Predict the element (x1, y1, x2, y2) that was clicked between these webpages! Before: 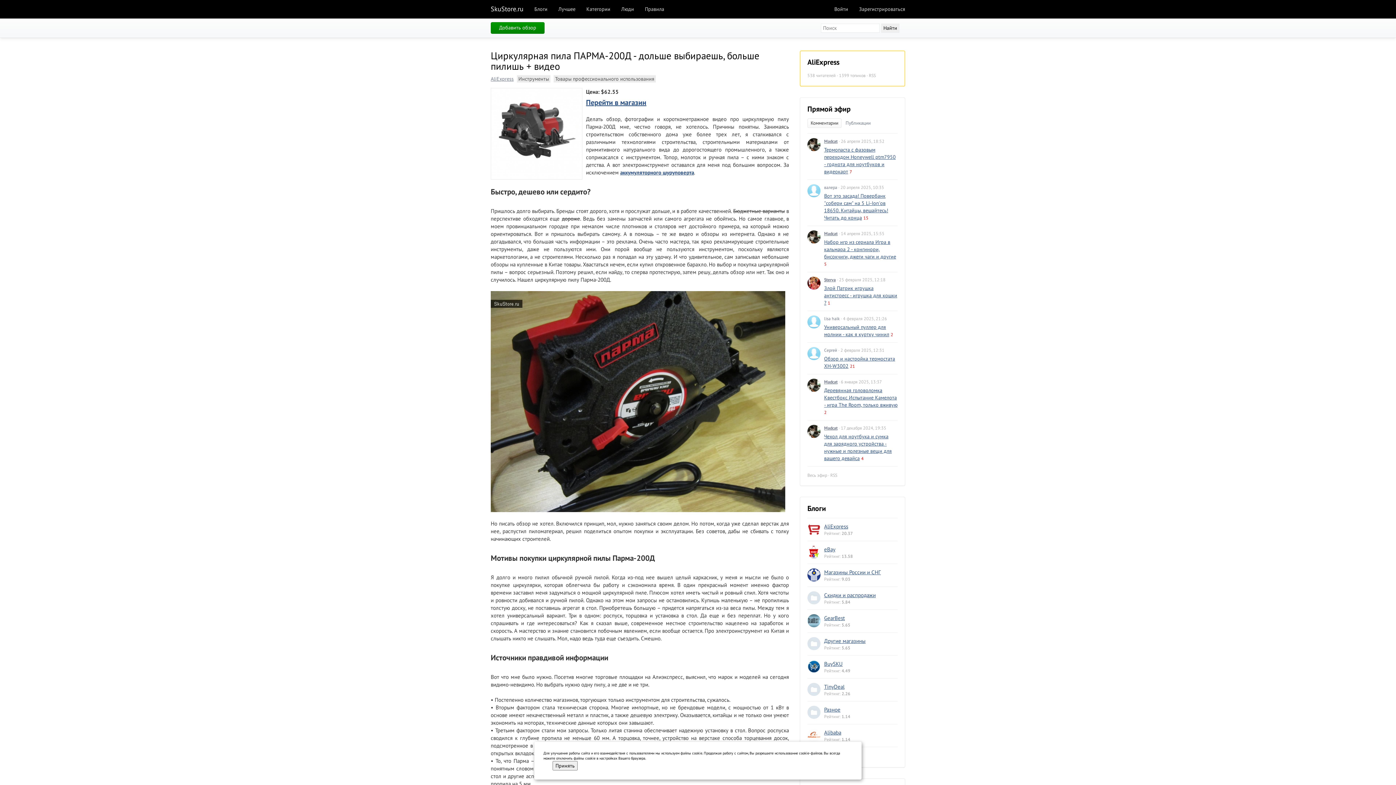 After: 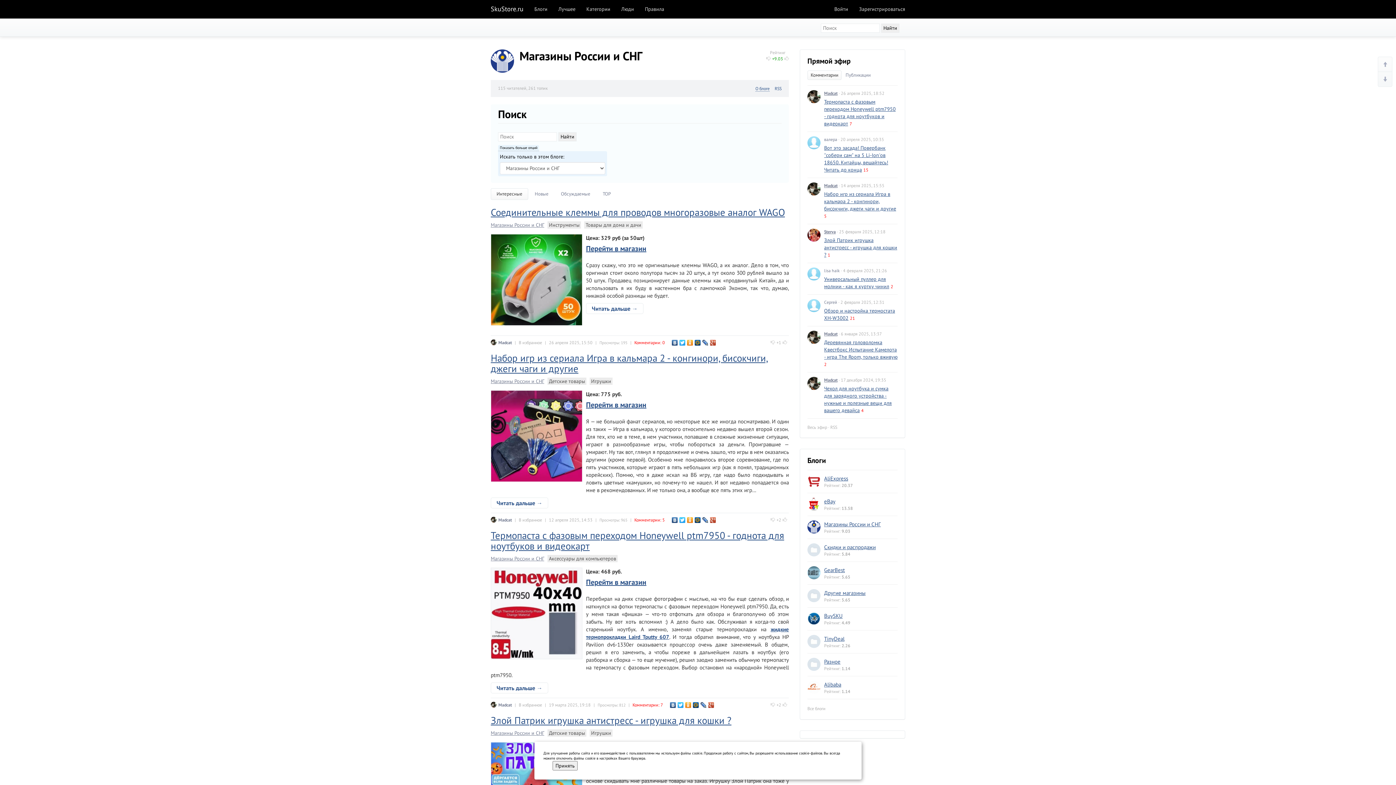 Action: bbox: (807, 568, 820, 581)